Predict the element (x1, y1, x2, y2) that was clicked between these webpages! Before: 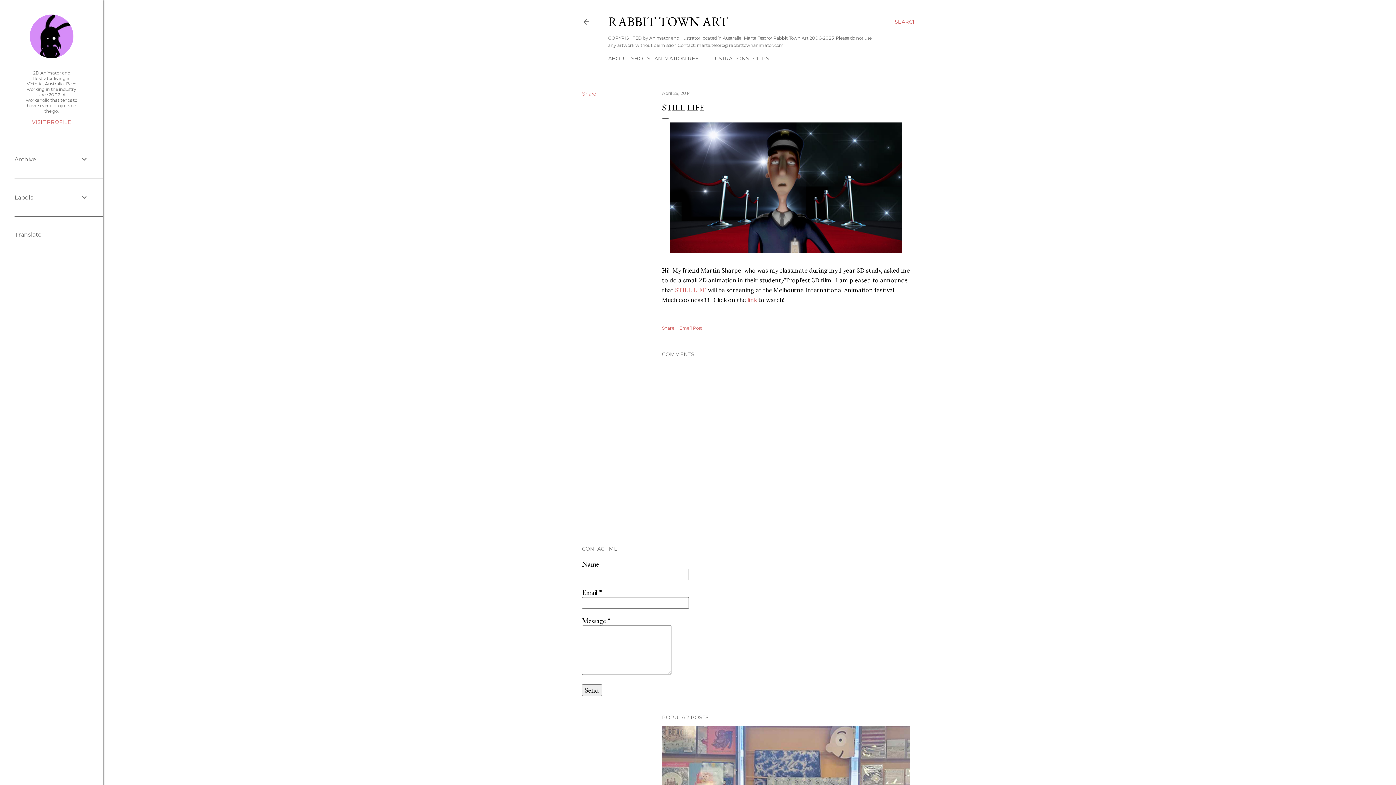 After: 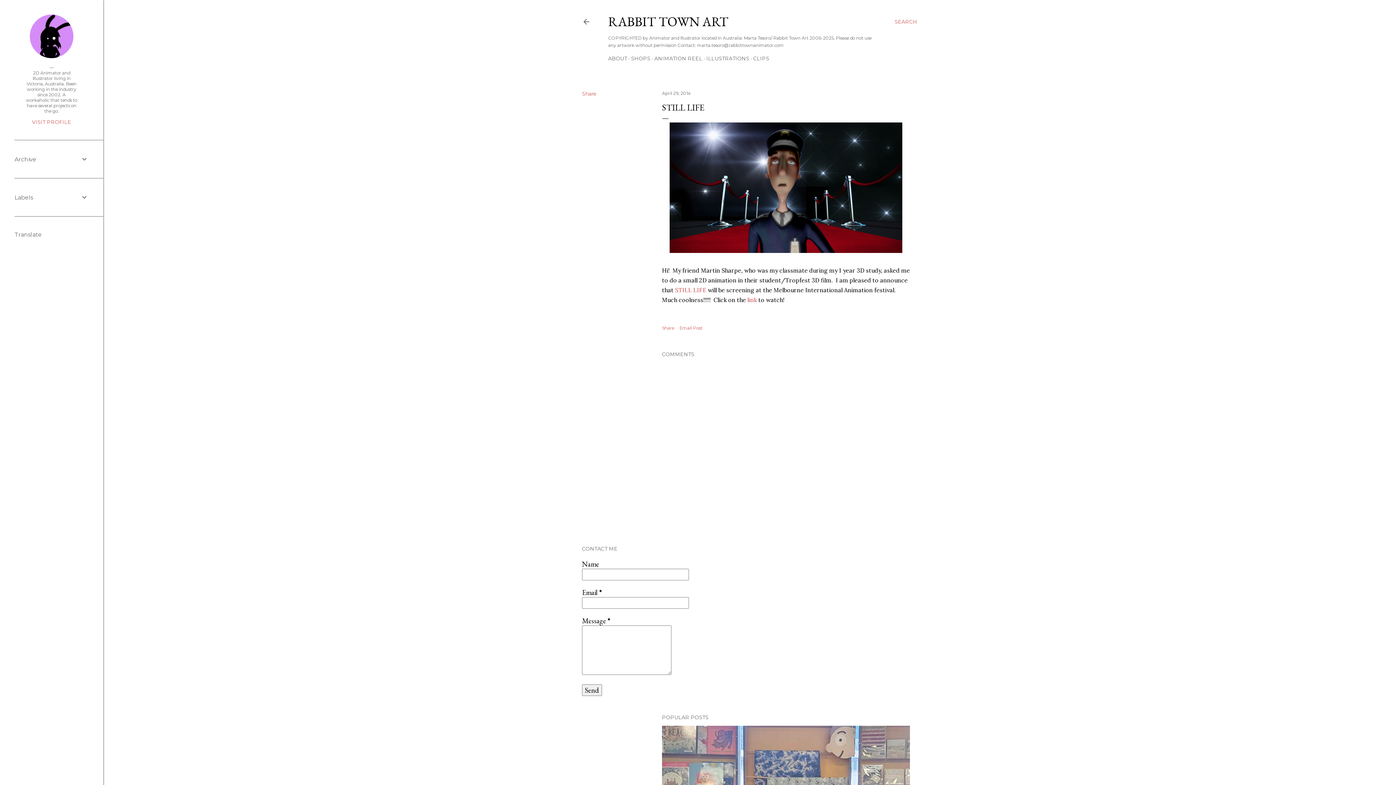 Action: bbox: (662, 90, 690, 96) label: April 29, 2014